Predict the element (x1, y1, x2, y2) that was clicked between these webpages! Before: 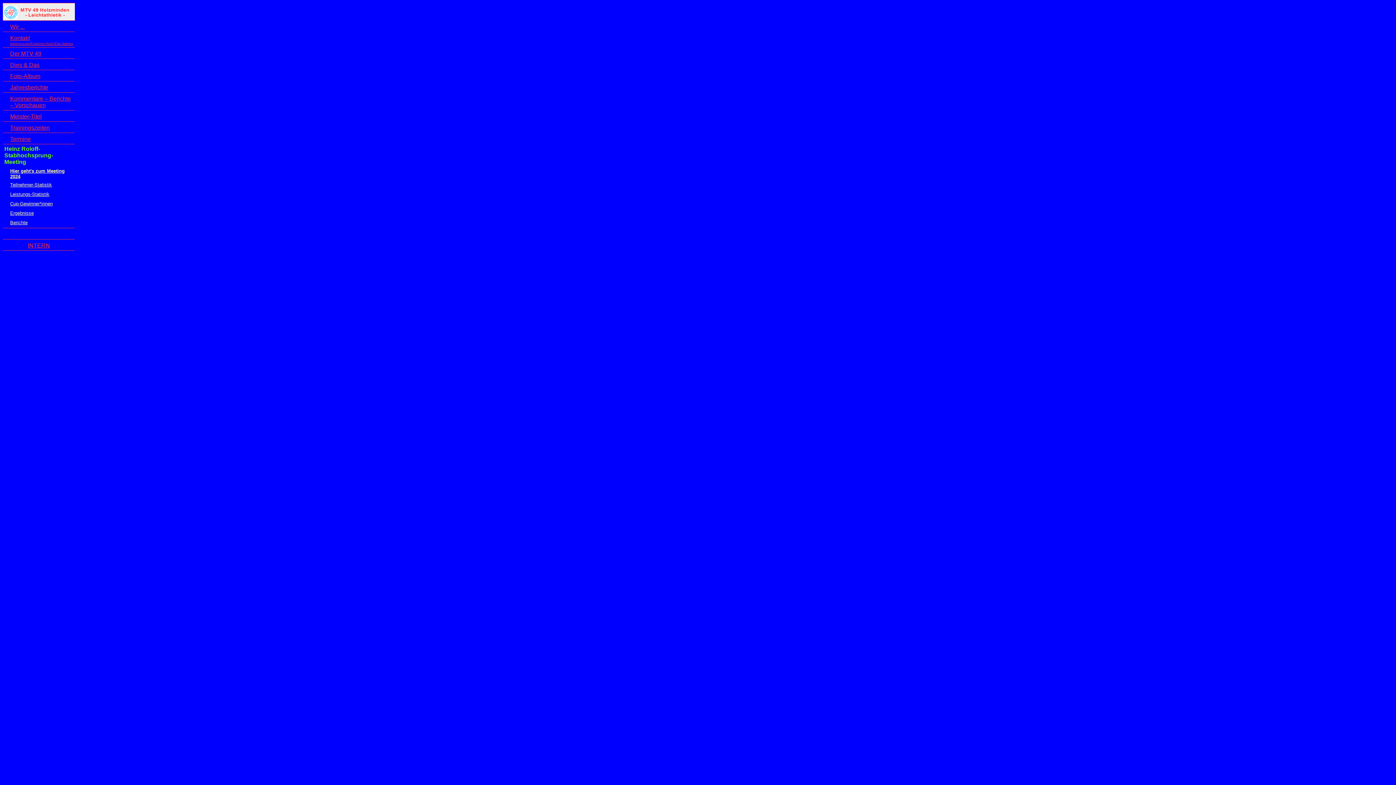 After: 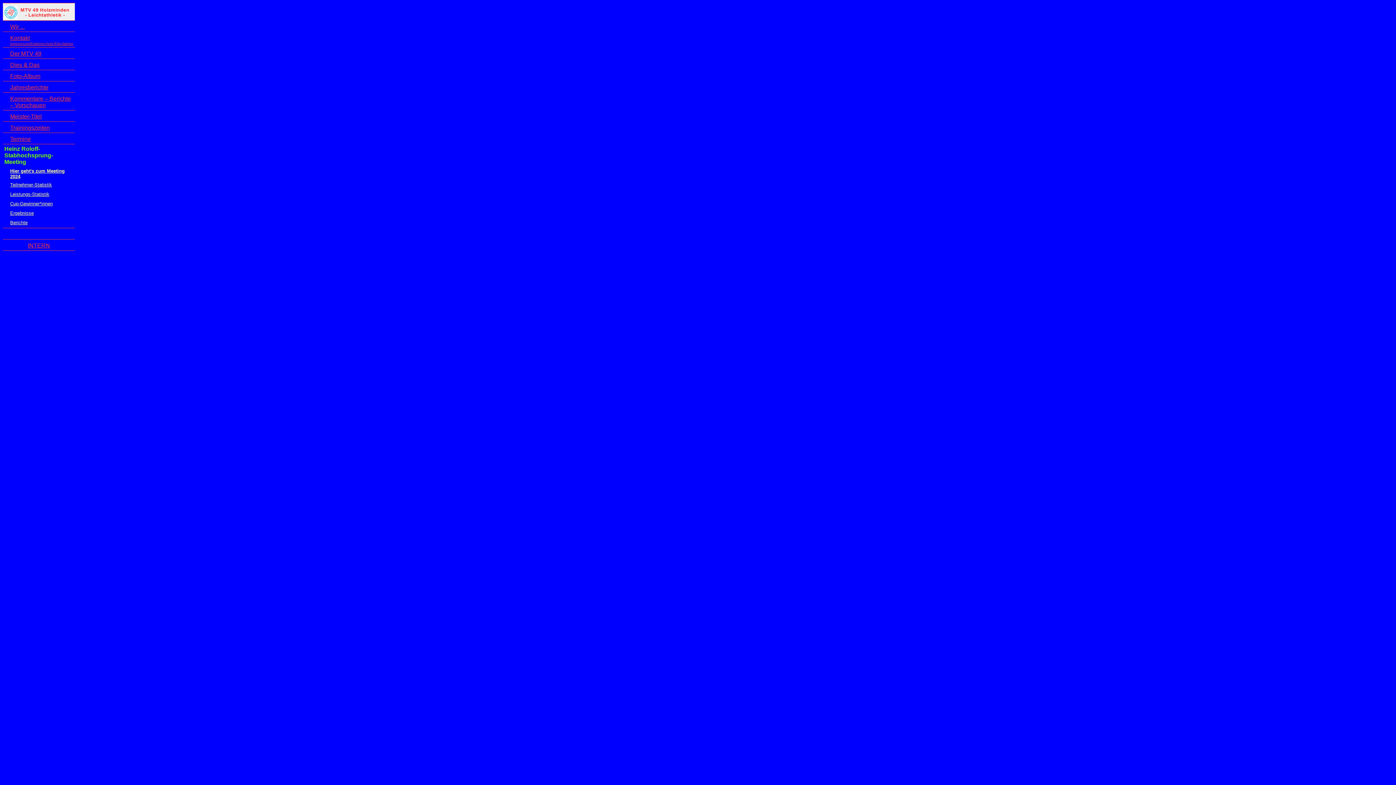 Action: bbox: (10, 113, 41, 119) label: Meister-Titel